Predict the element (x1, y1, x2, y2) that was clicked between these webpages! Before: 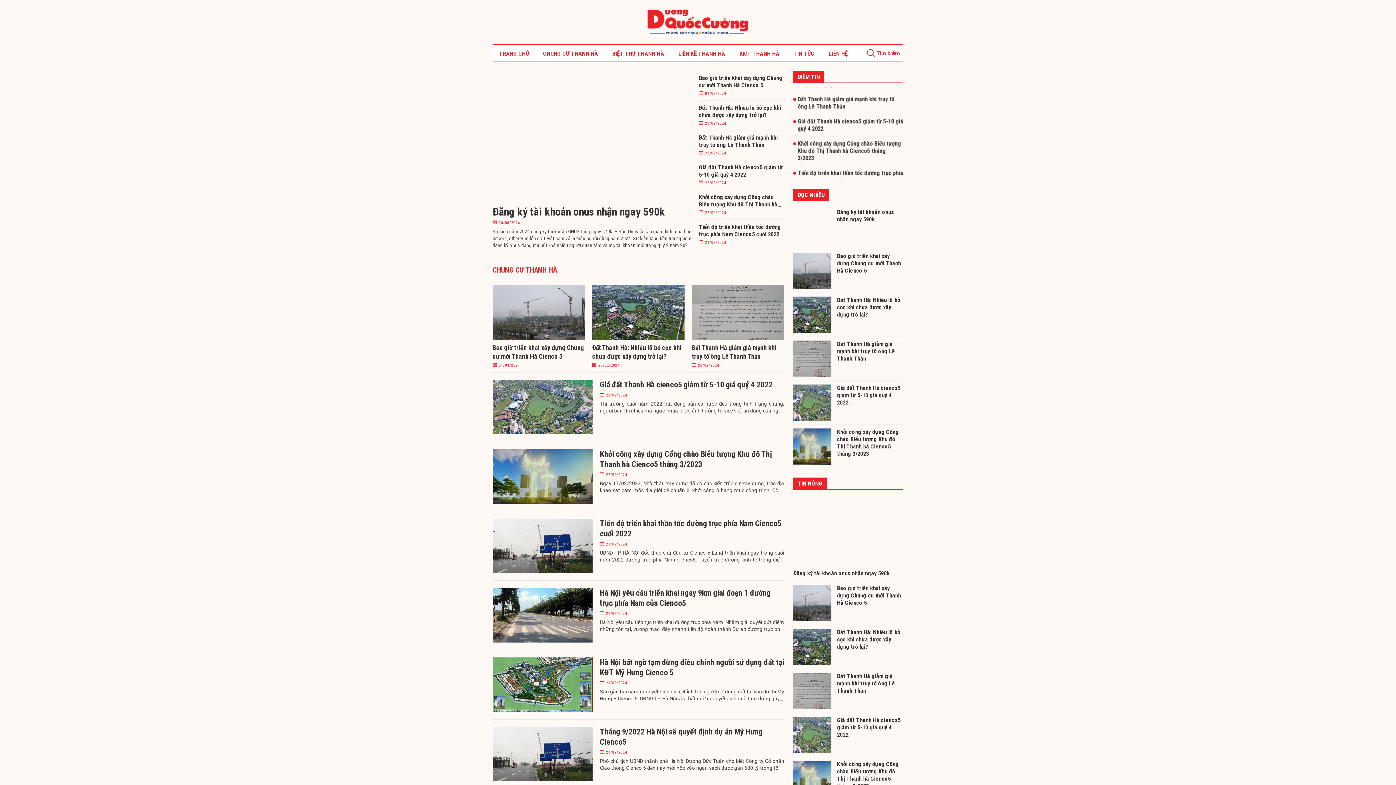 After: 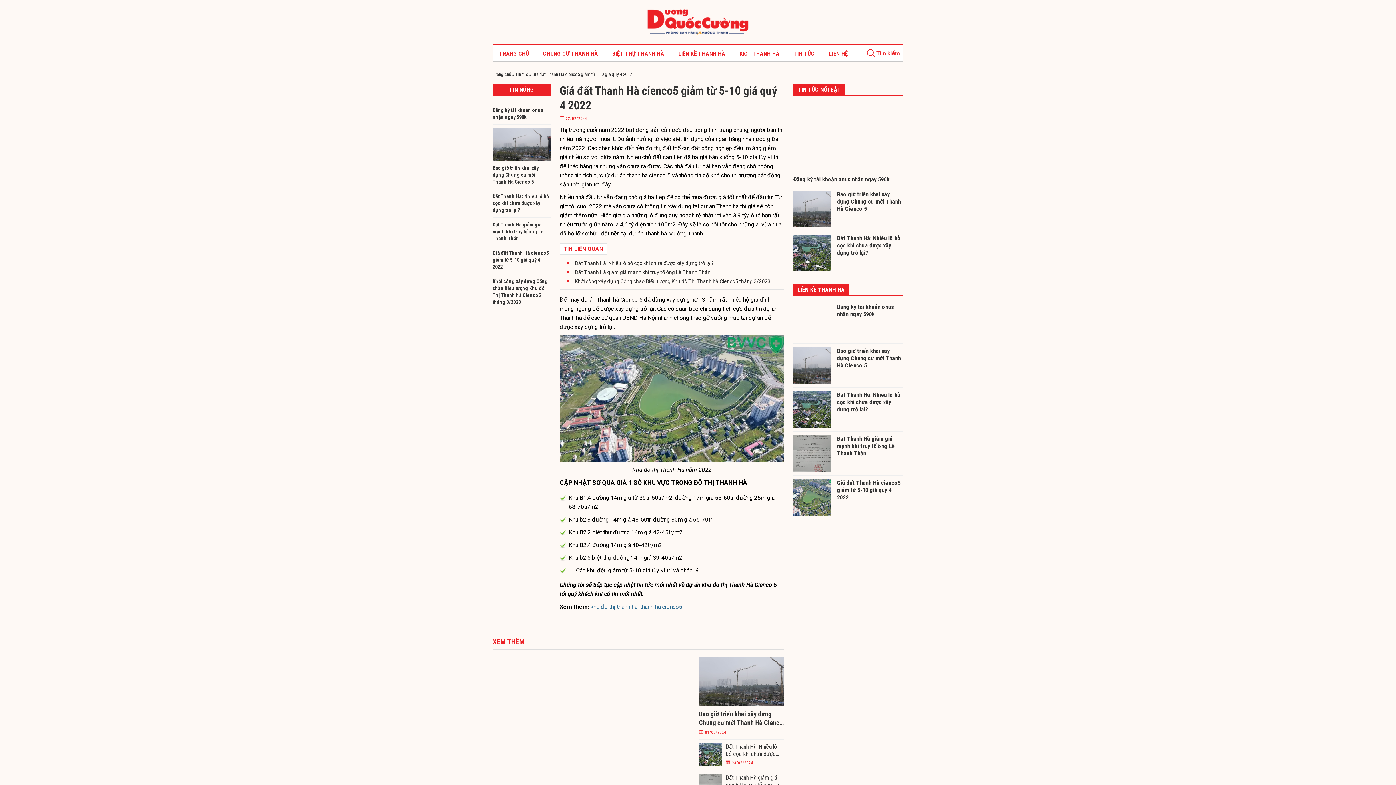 Action: bbox: (837, 384, 903, 406) label: Giá đất Thanh Hà cienco5 giảm từ 5-10 giá quý 4 2022